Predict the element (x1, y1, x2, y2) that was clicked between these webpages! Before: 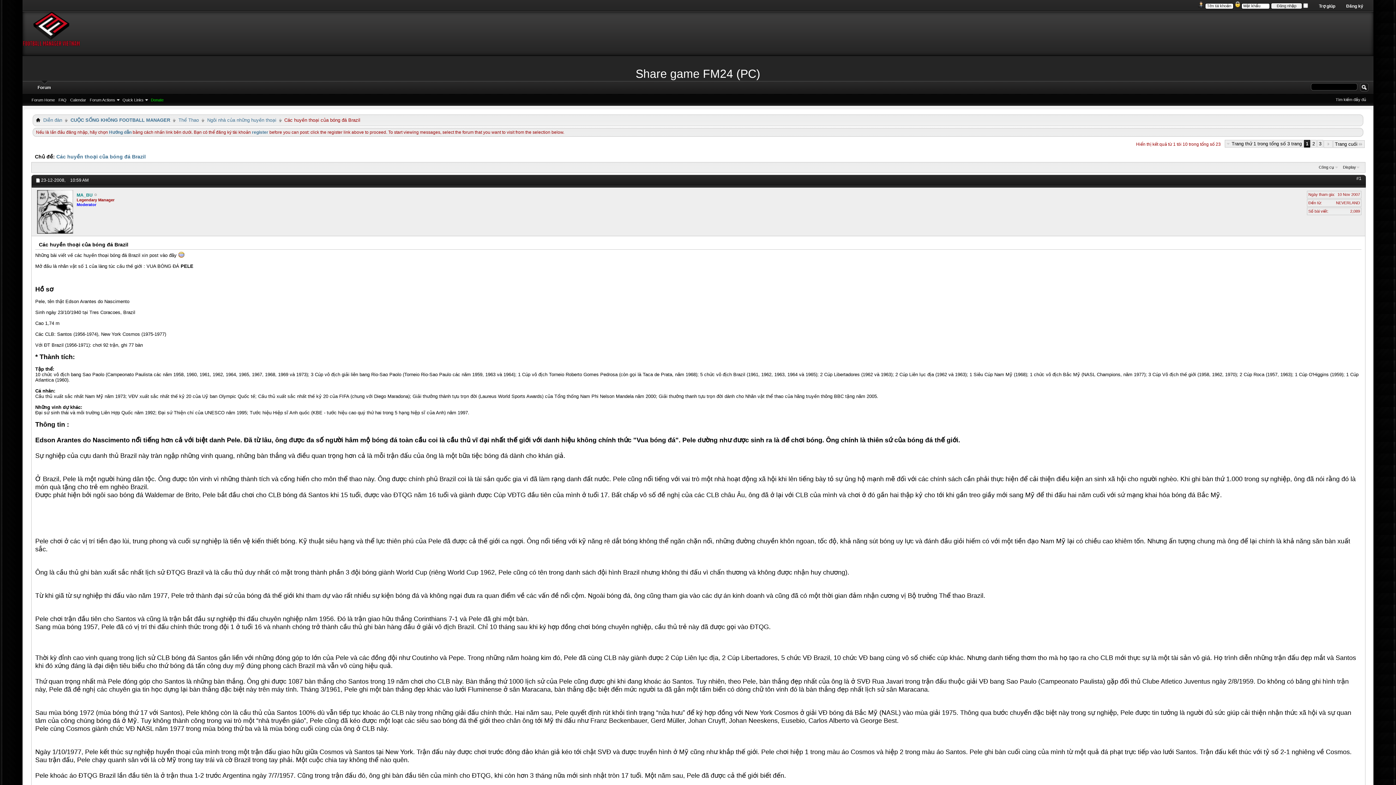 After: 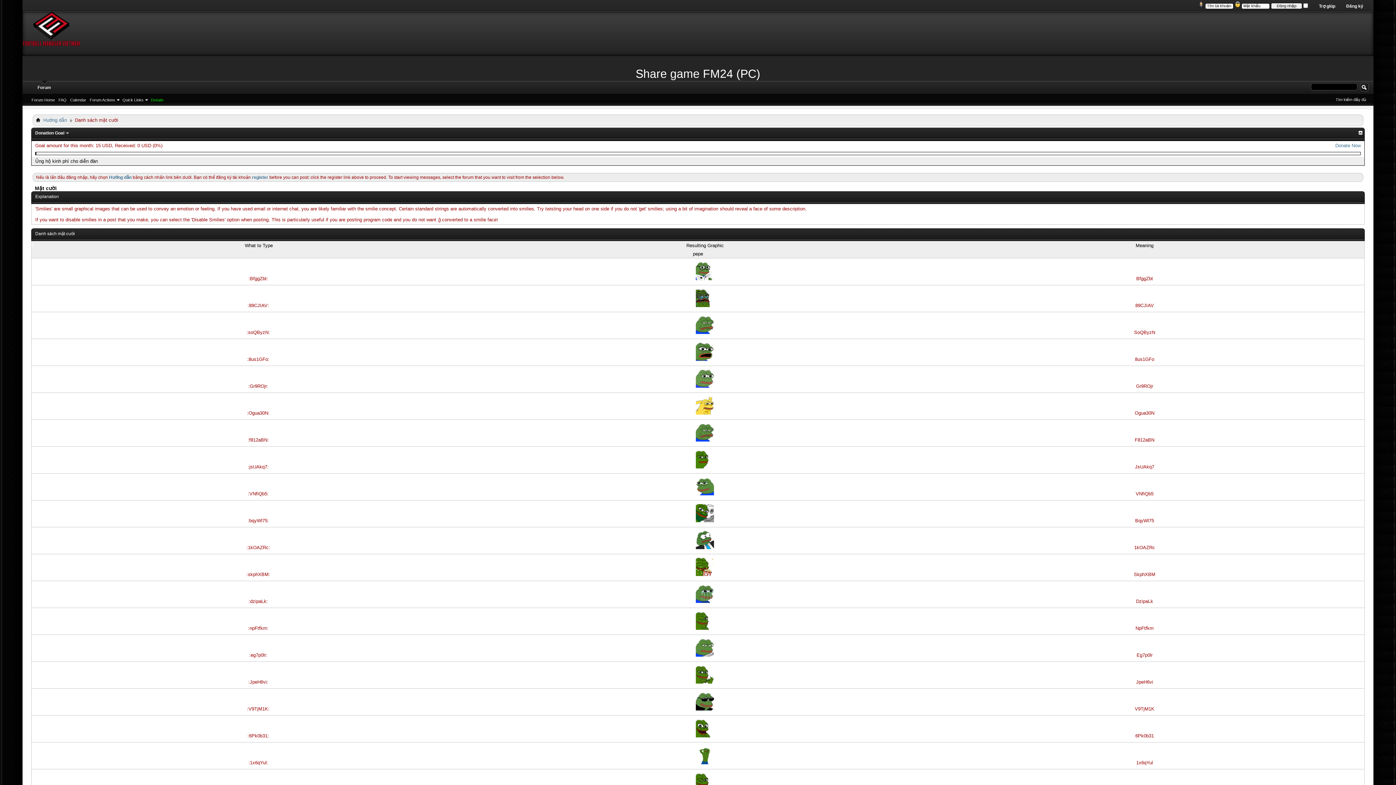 Action: bbox: (149, 97, 165, 102) label: Donate